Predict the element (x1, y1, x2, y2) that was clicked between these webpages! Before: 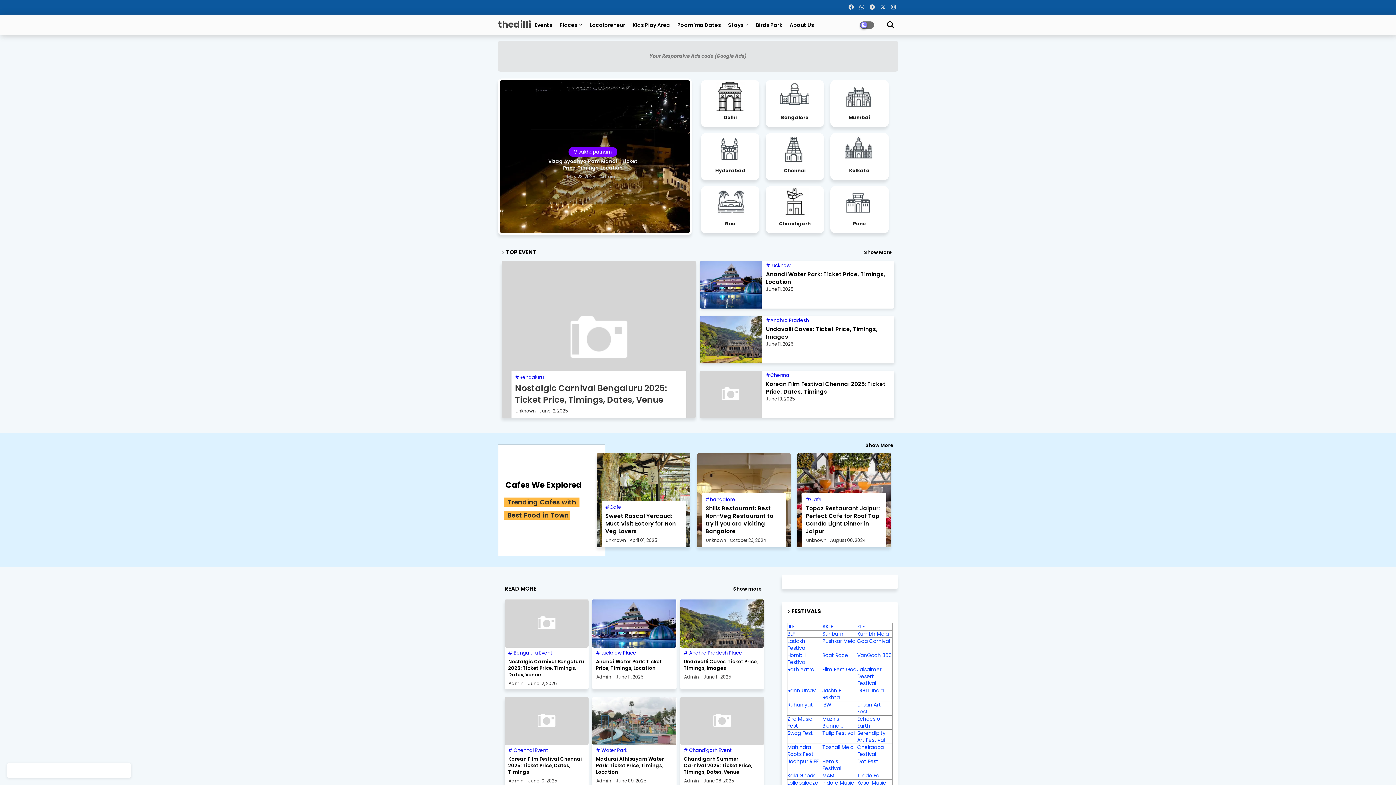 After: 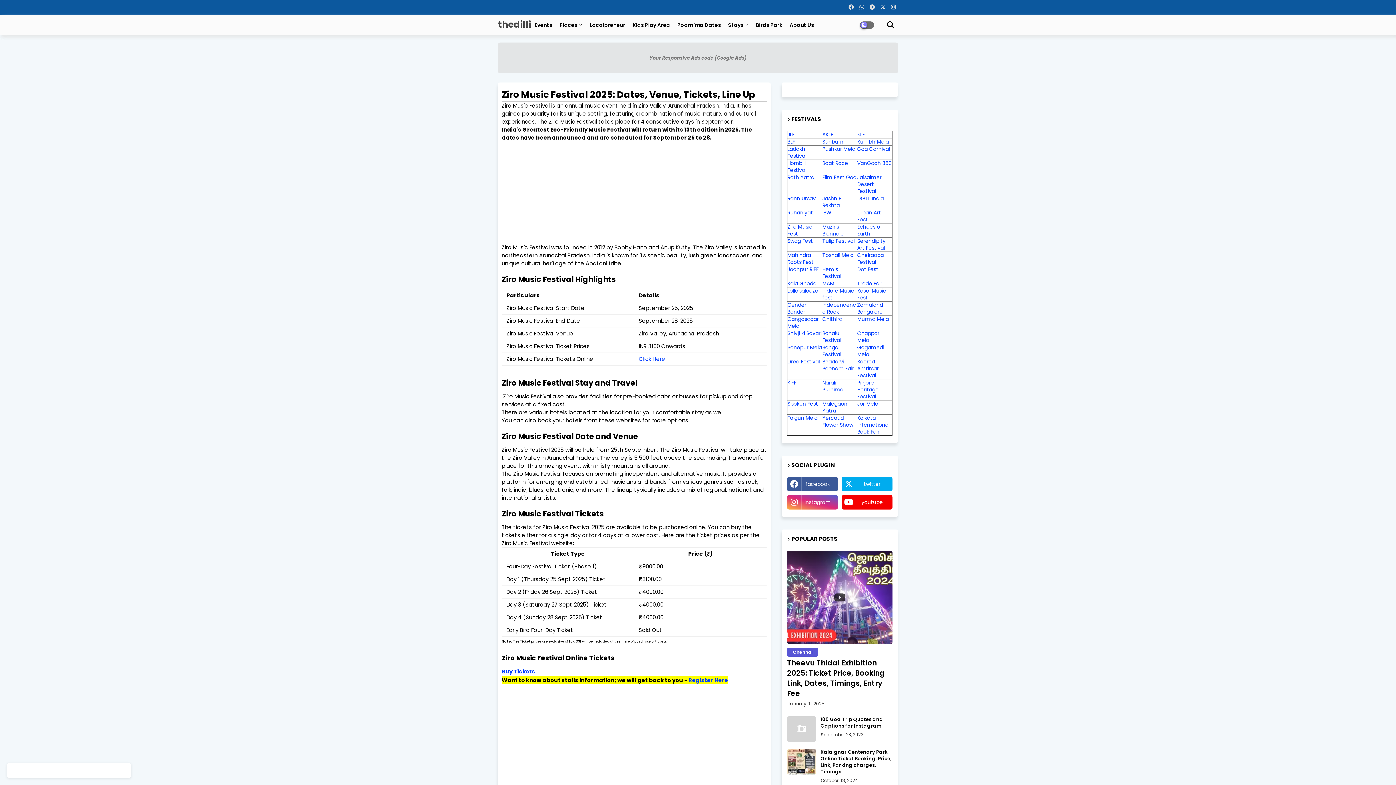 Action: bbox: (787, 715, 812, 729) label: Ziro Music Fest